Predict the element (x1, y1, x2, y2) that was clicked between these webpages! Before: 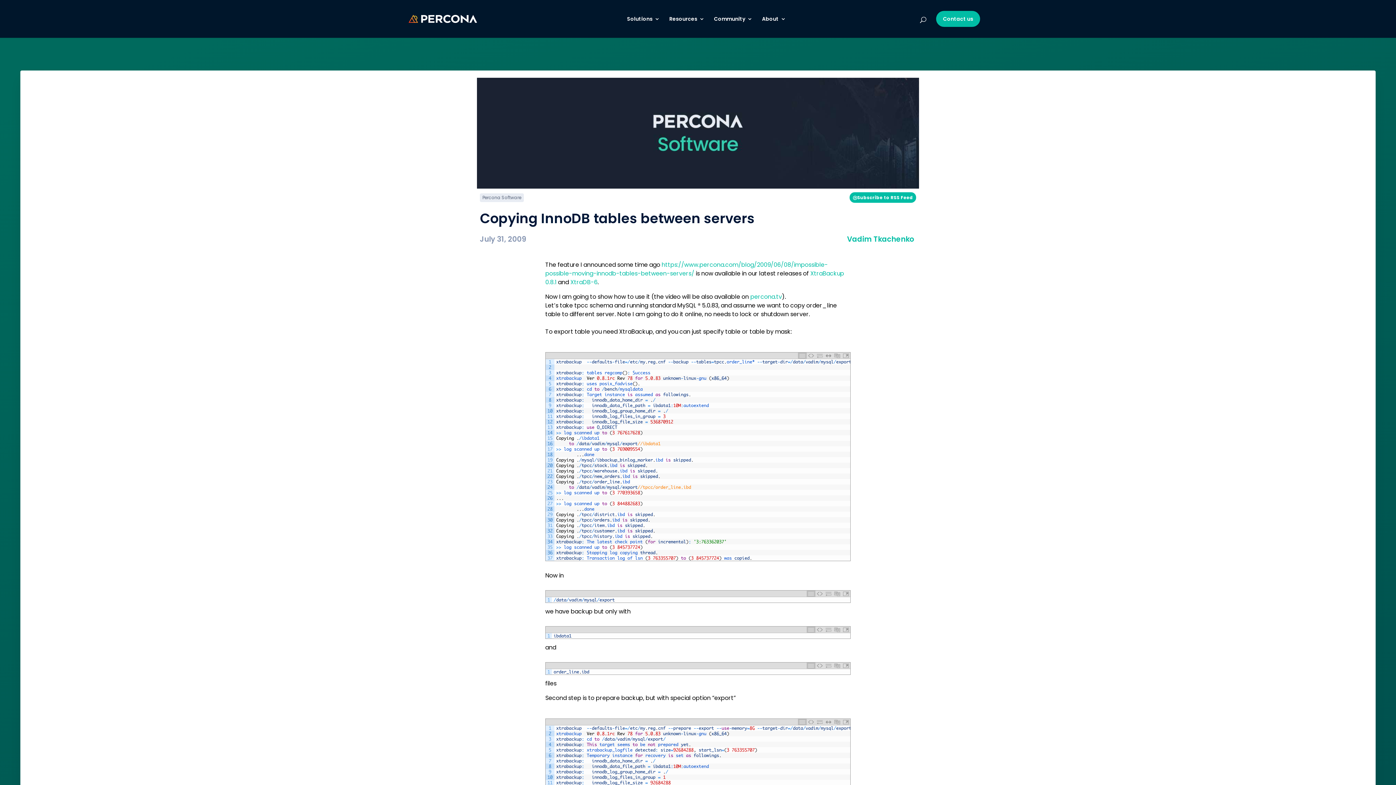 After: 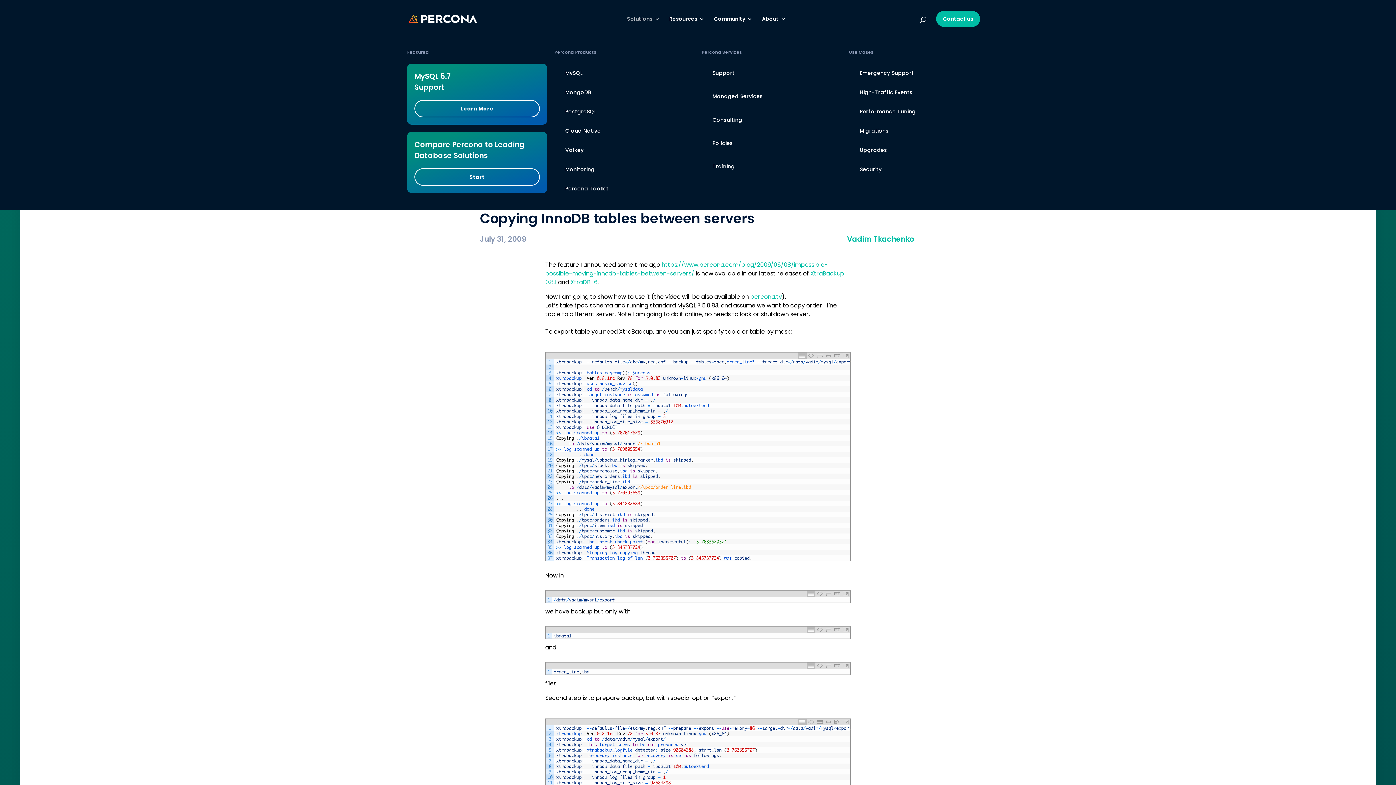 Action: label: Solutions bbox: (627, 16, 668, 37)